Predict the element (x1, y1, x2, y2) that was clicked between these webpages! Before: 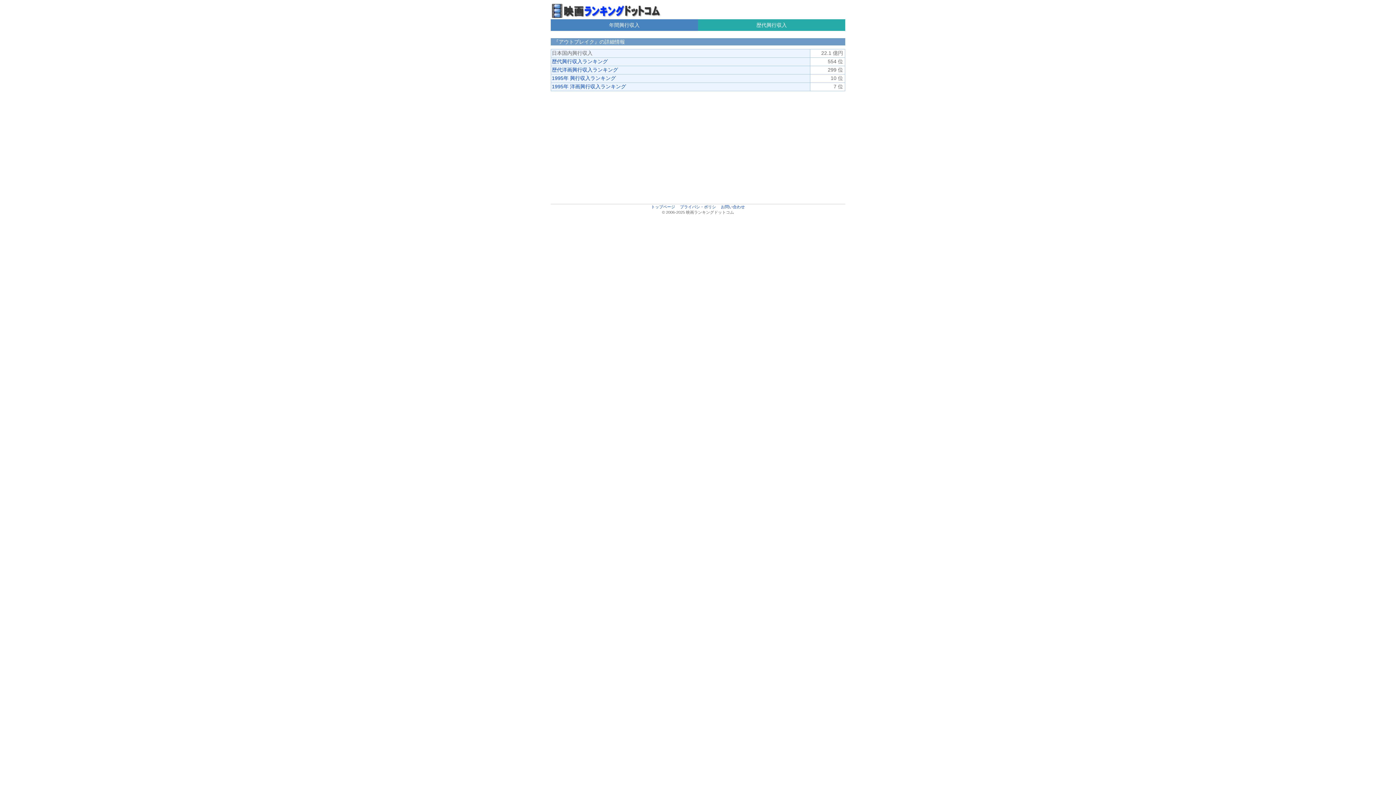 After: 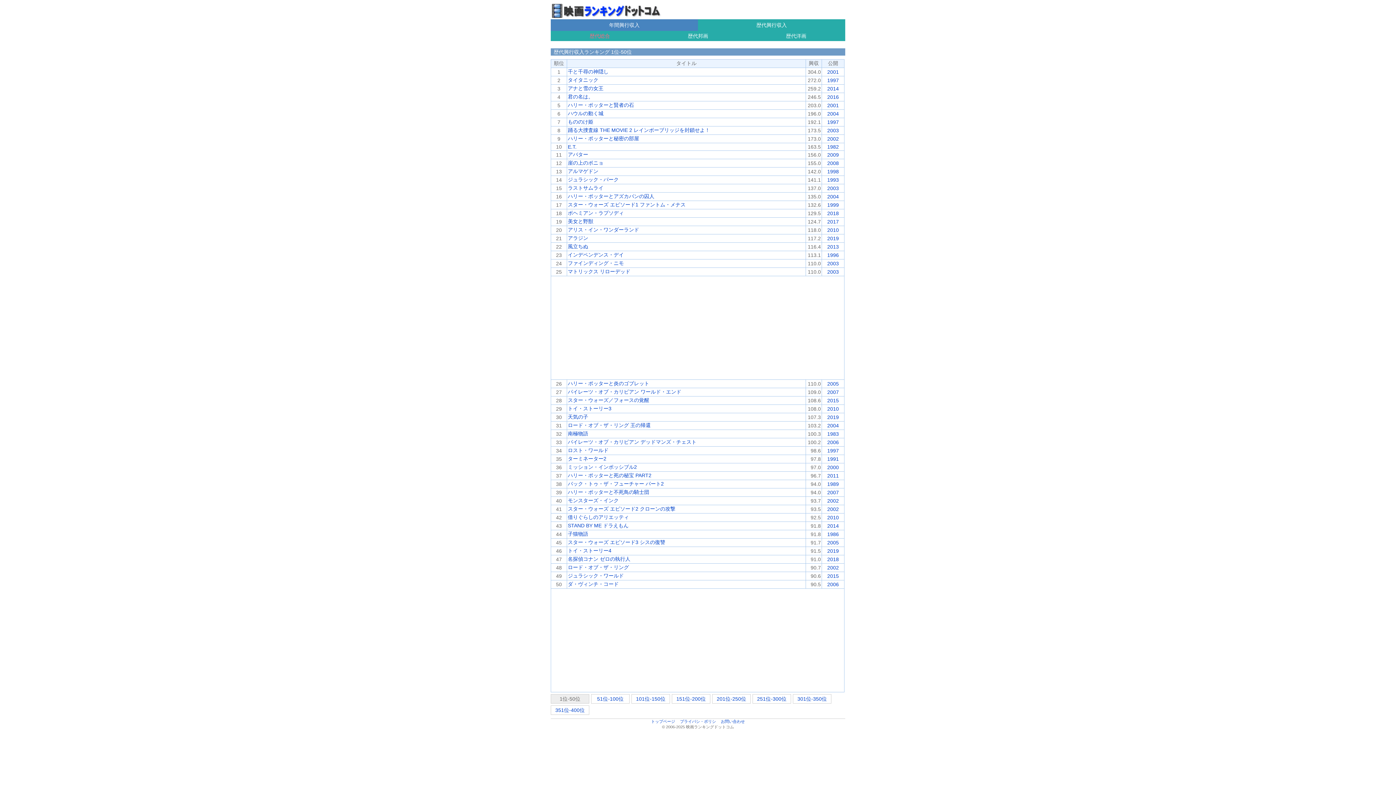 Action: bbox: (698, 19, 845, 30) label: 歴代興行収入